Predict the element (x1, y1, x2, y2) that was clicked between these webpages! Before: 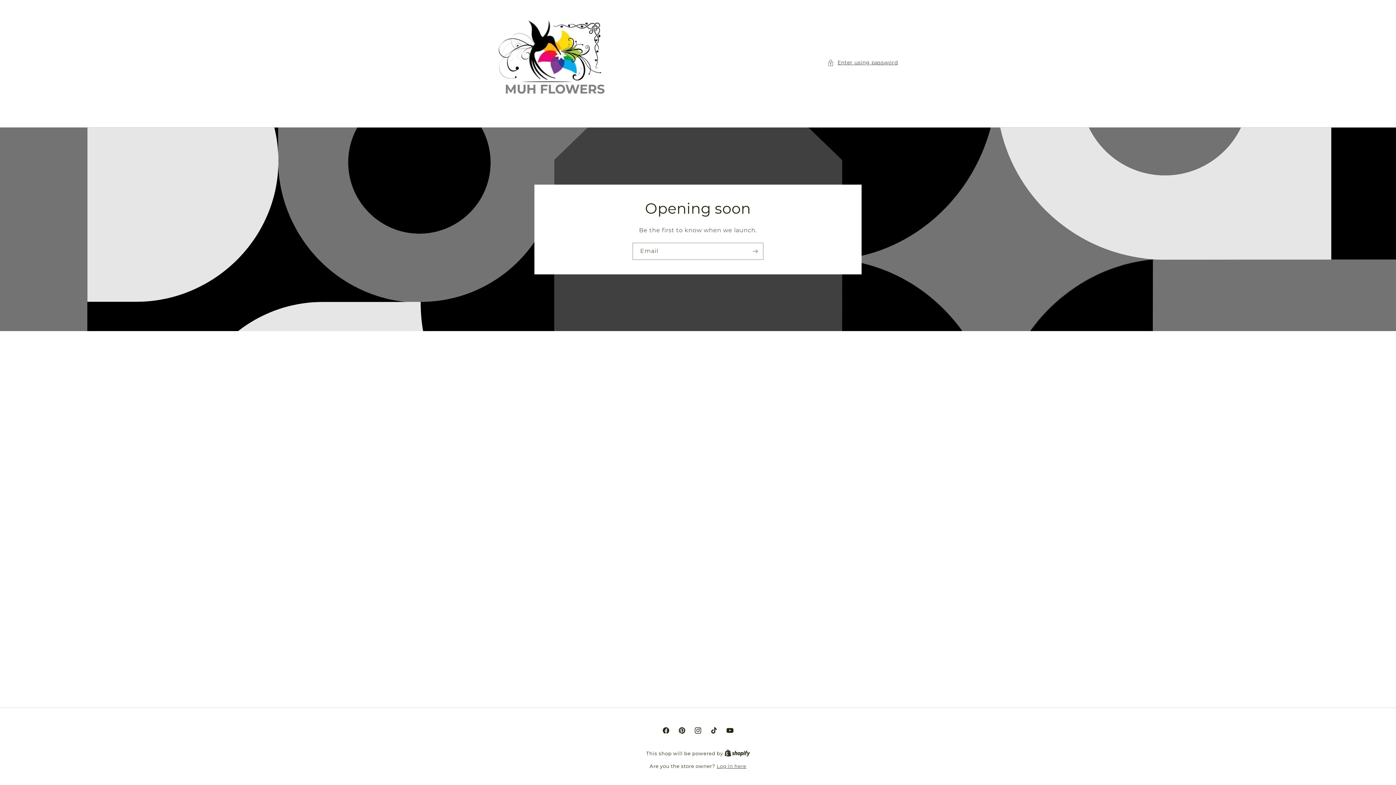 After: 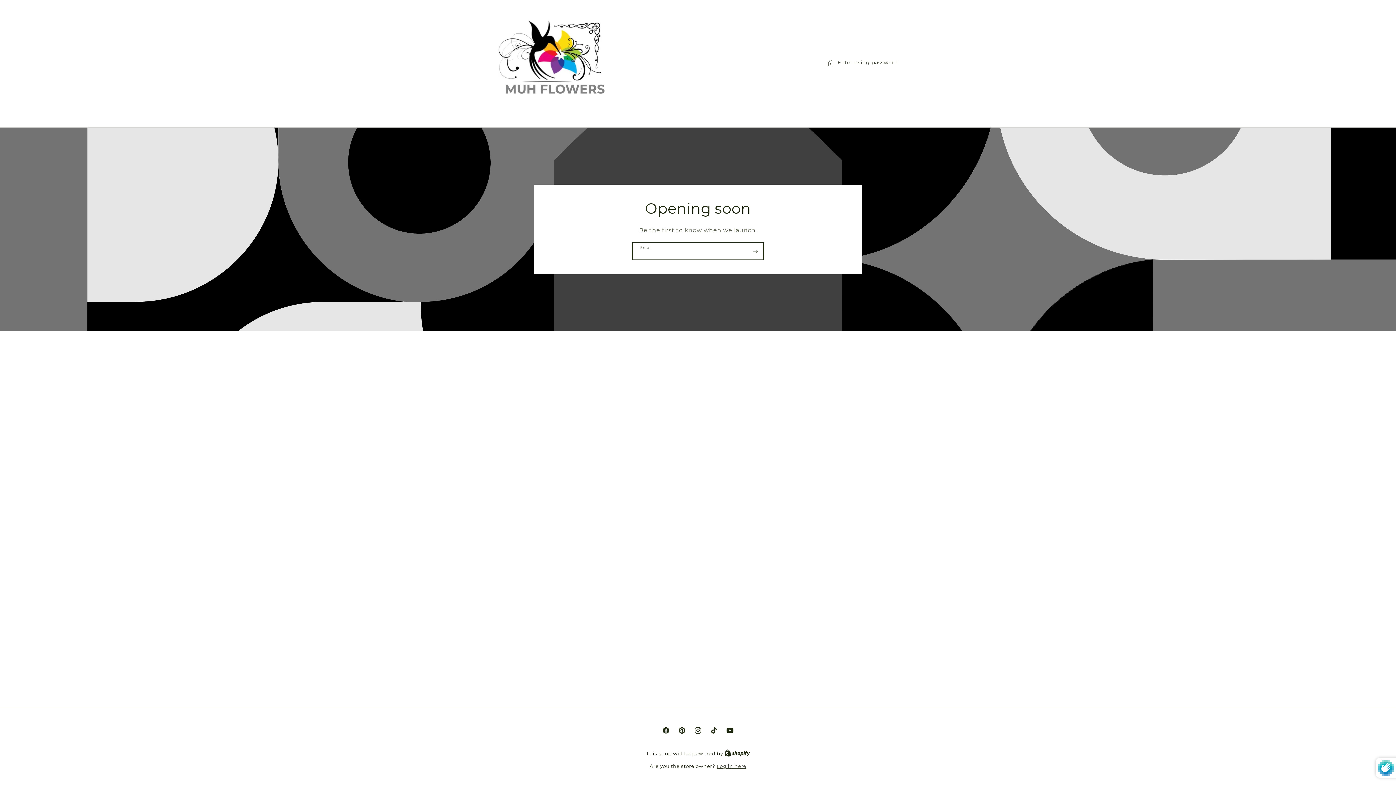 Action: bbox: (747, 242, 763, 259) label: Subscribe